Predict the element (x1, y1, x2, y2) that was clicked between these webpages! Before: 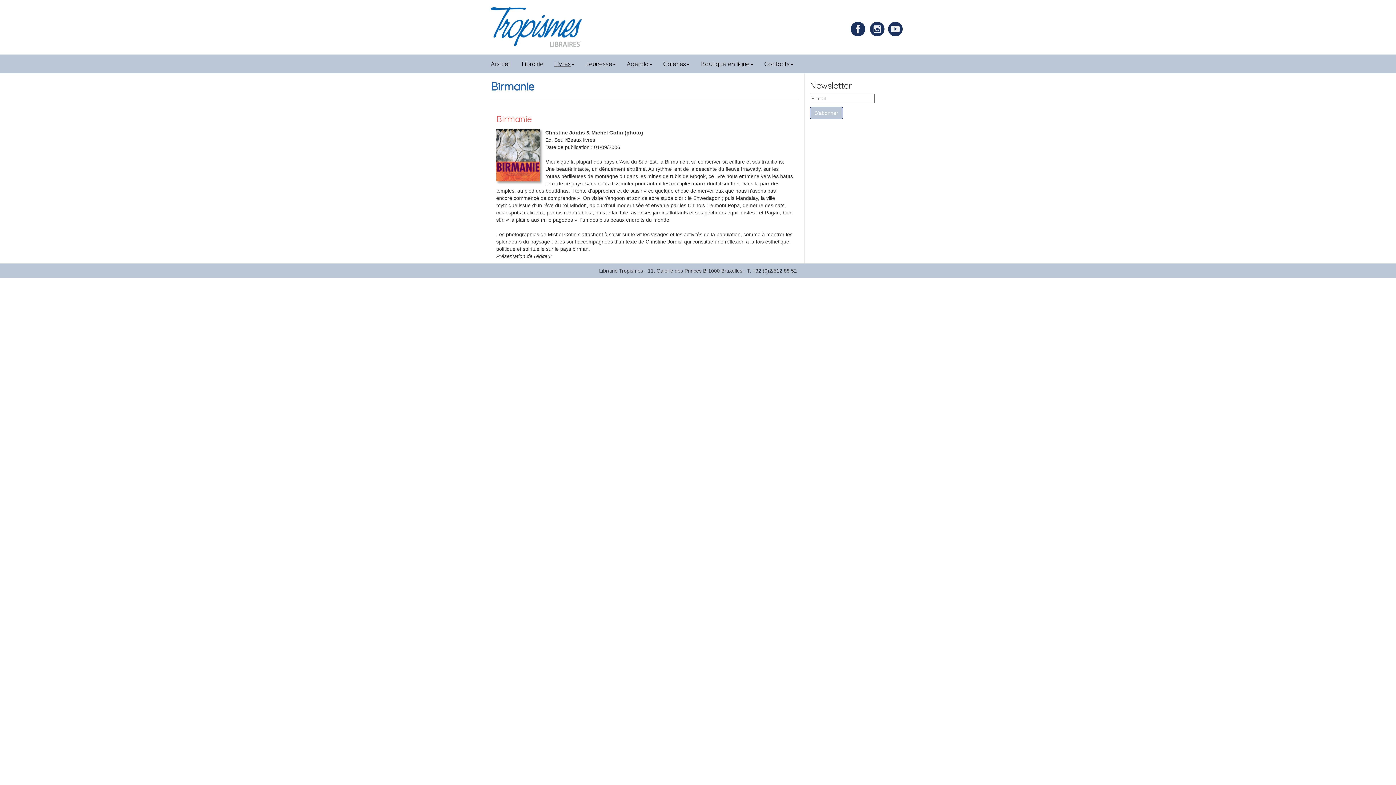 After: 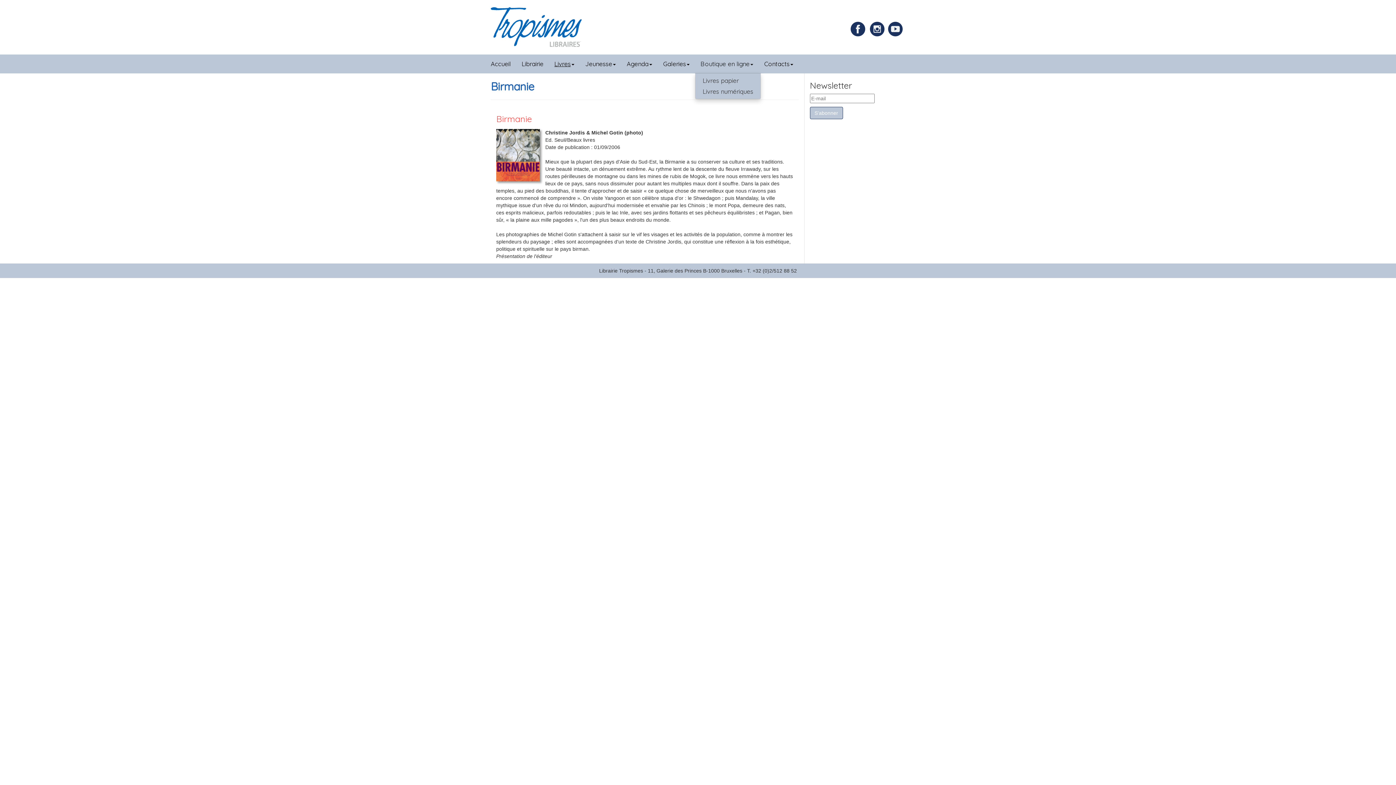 Action: bbox: (695, 54, 758, 73) label: Boutique en ligne